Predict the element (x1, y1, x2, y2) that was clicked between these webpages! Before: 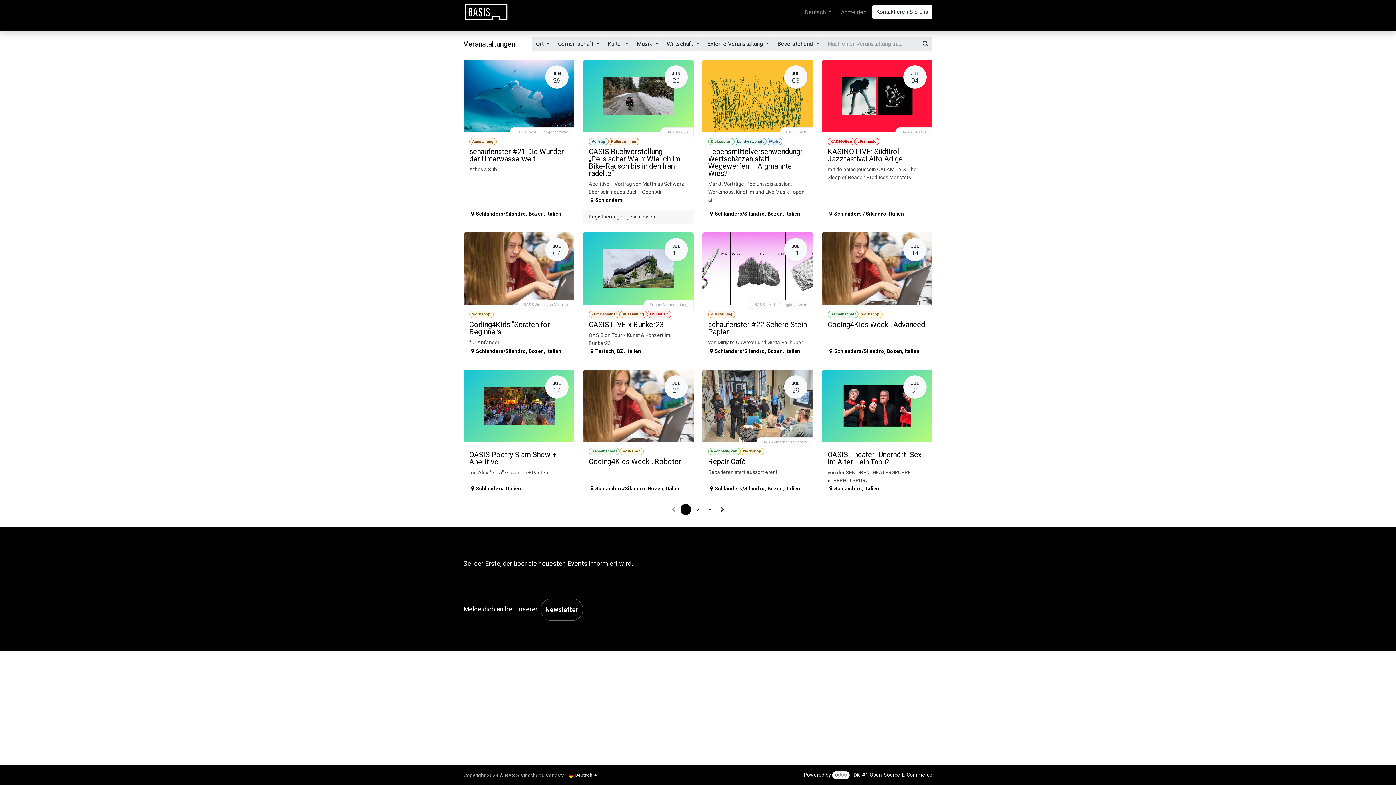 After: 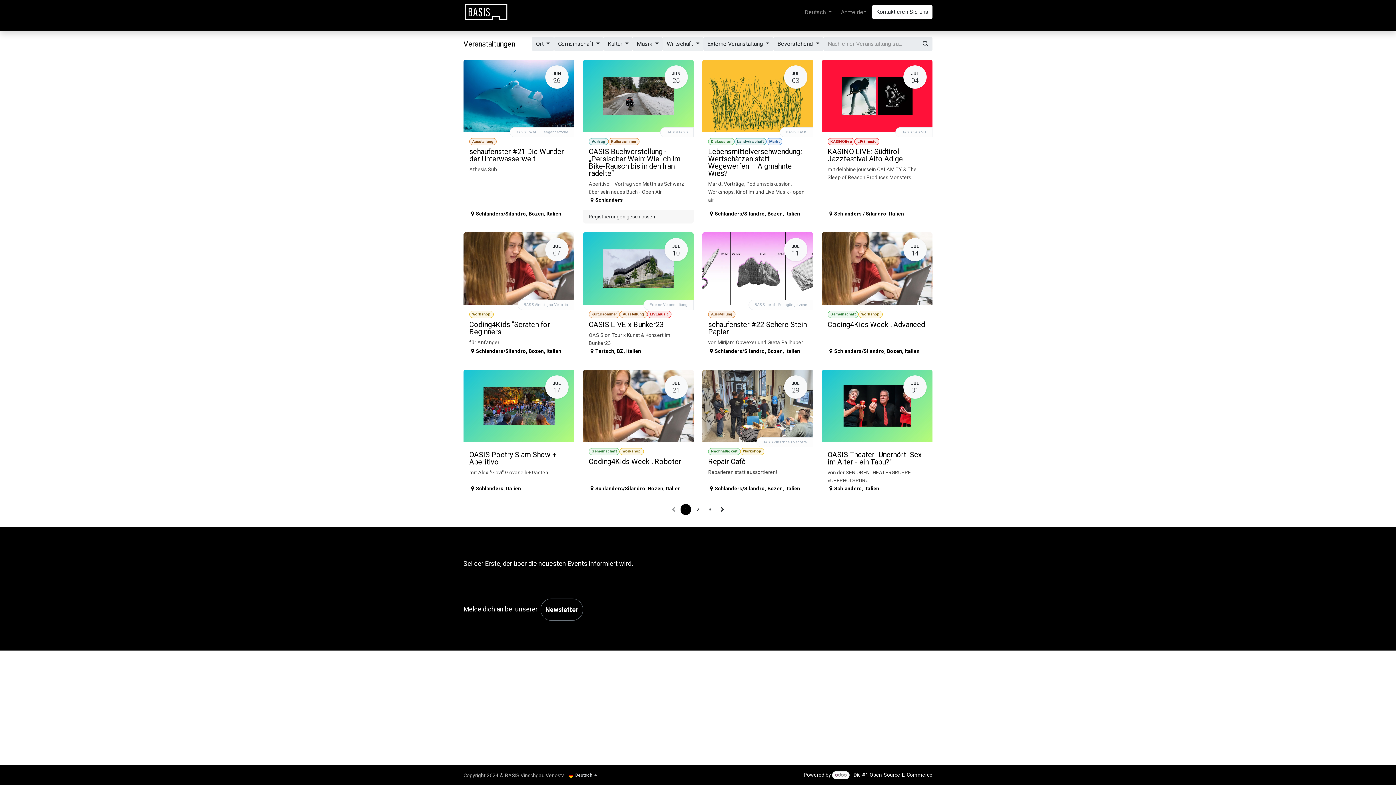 Action: label: Wirtschaft  bbox: (662, 37, 703, 50)